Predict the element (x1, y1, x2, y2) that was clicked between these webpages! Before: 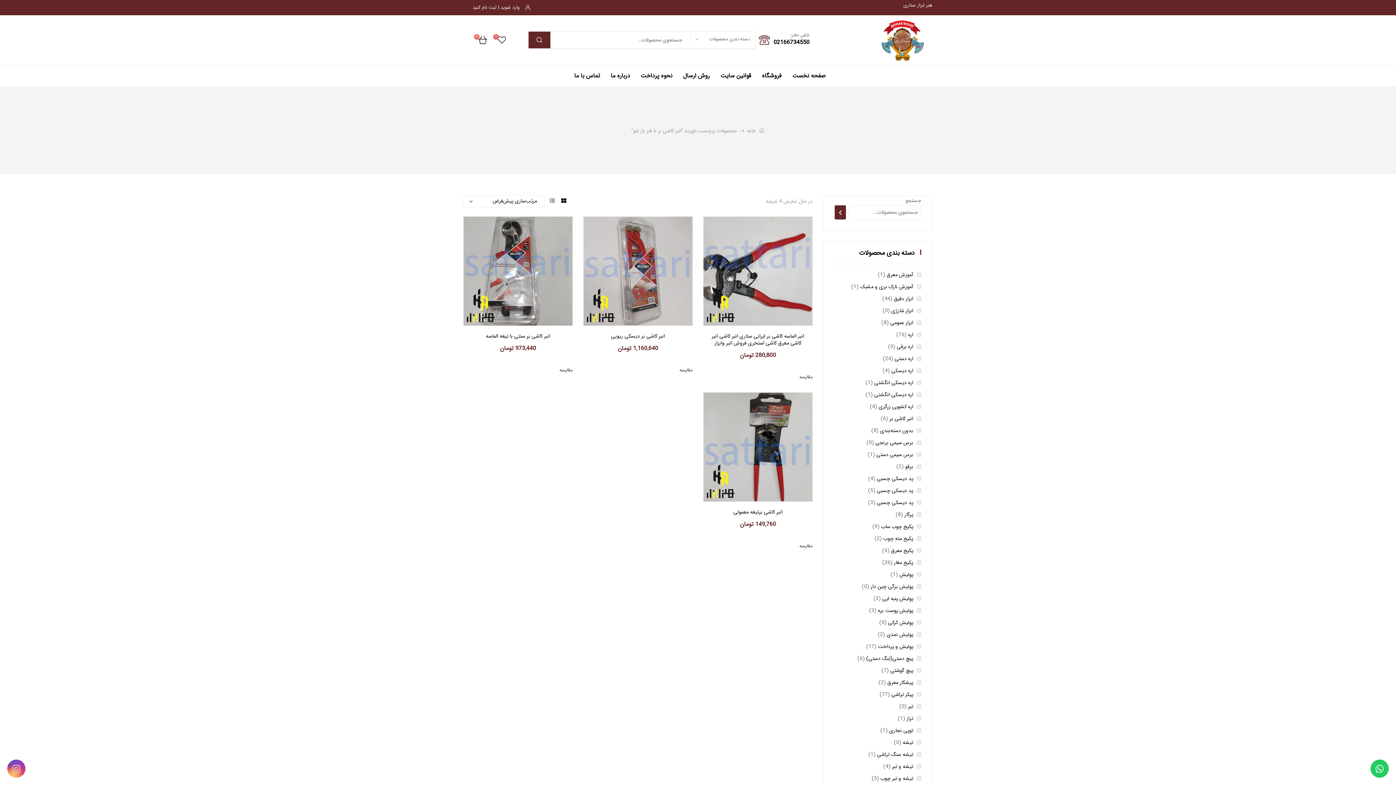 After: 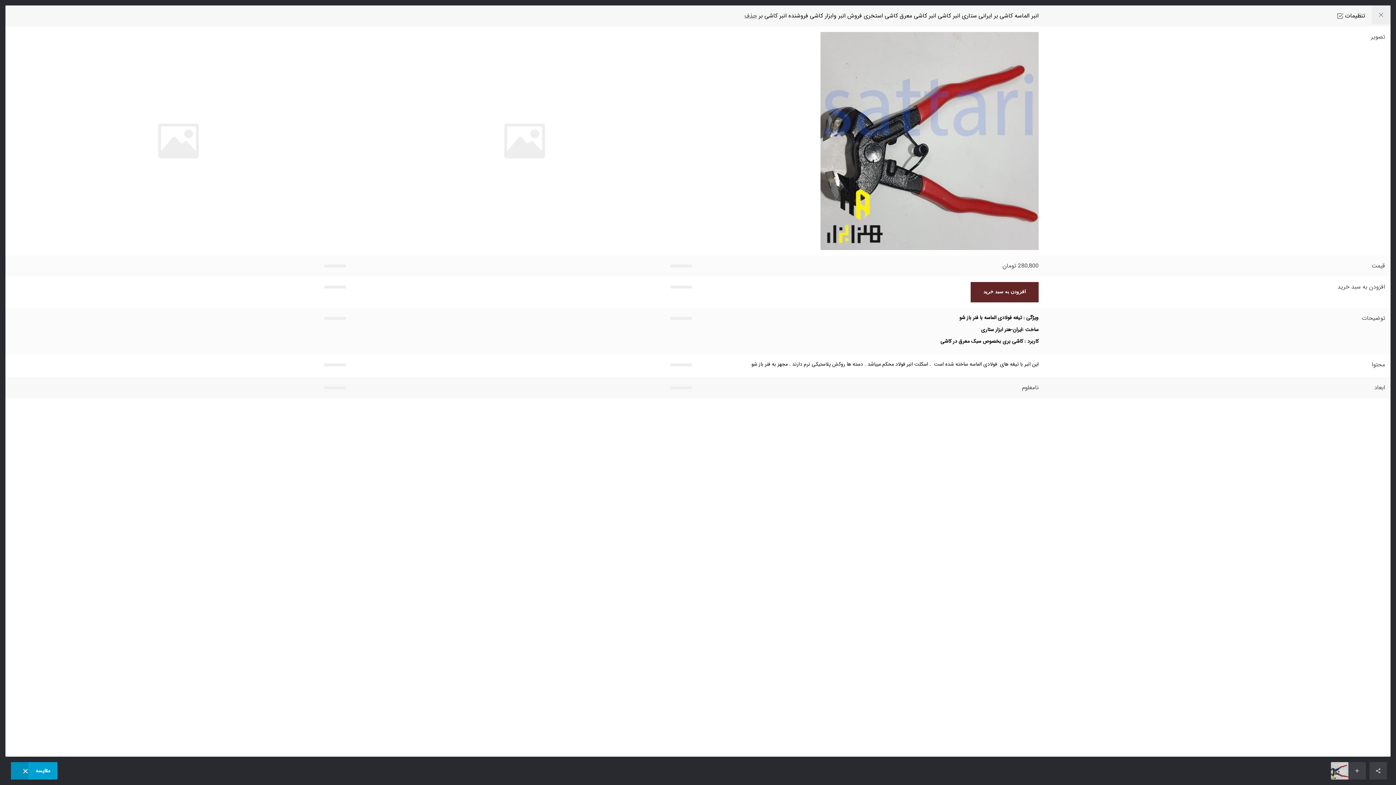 Action: label: مقایسه bbox: (799, 373, 812, 381)